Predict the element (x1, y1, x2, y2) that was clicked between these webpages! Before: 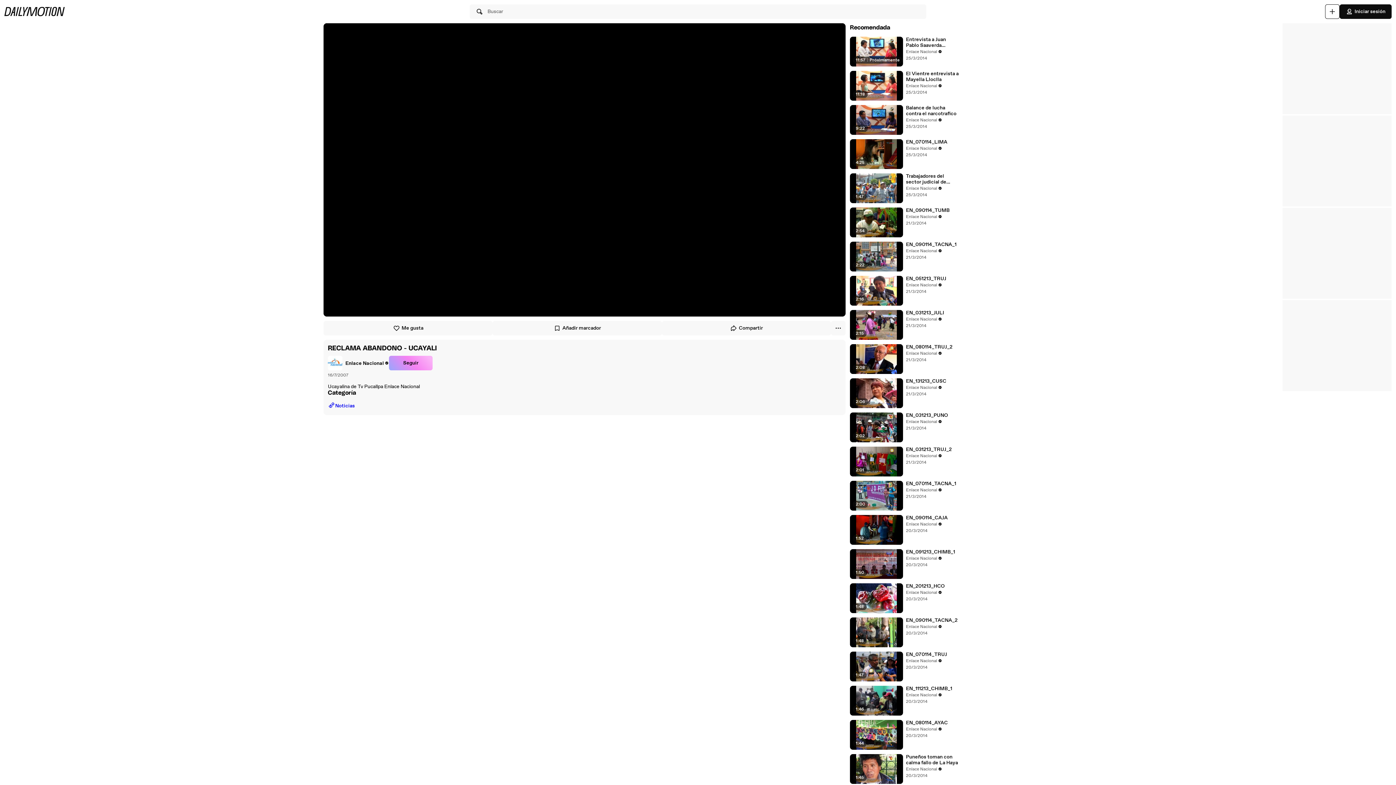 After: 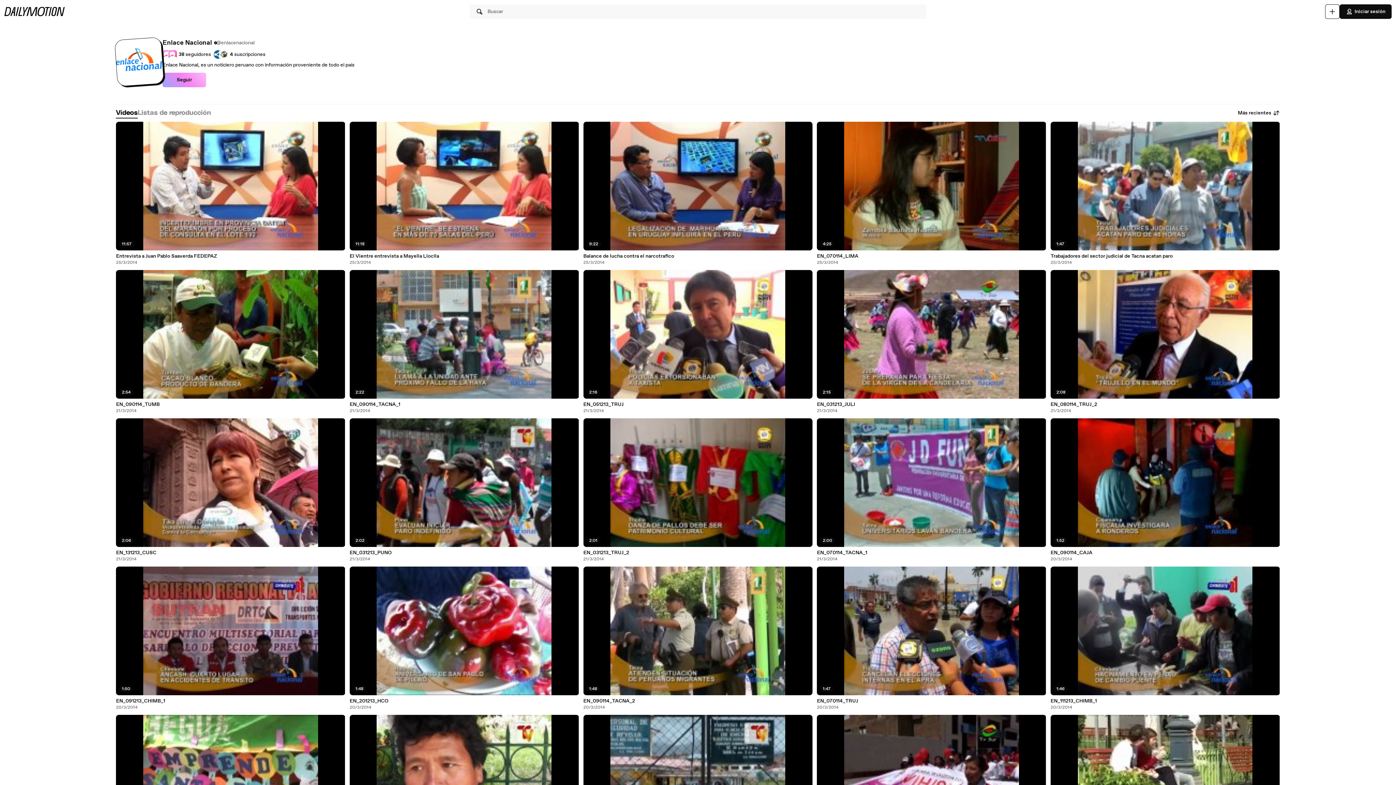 Action: label: Enlace Nacional bbox: (906, 247, 942, 254)